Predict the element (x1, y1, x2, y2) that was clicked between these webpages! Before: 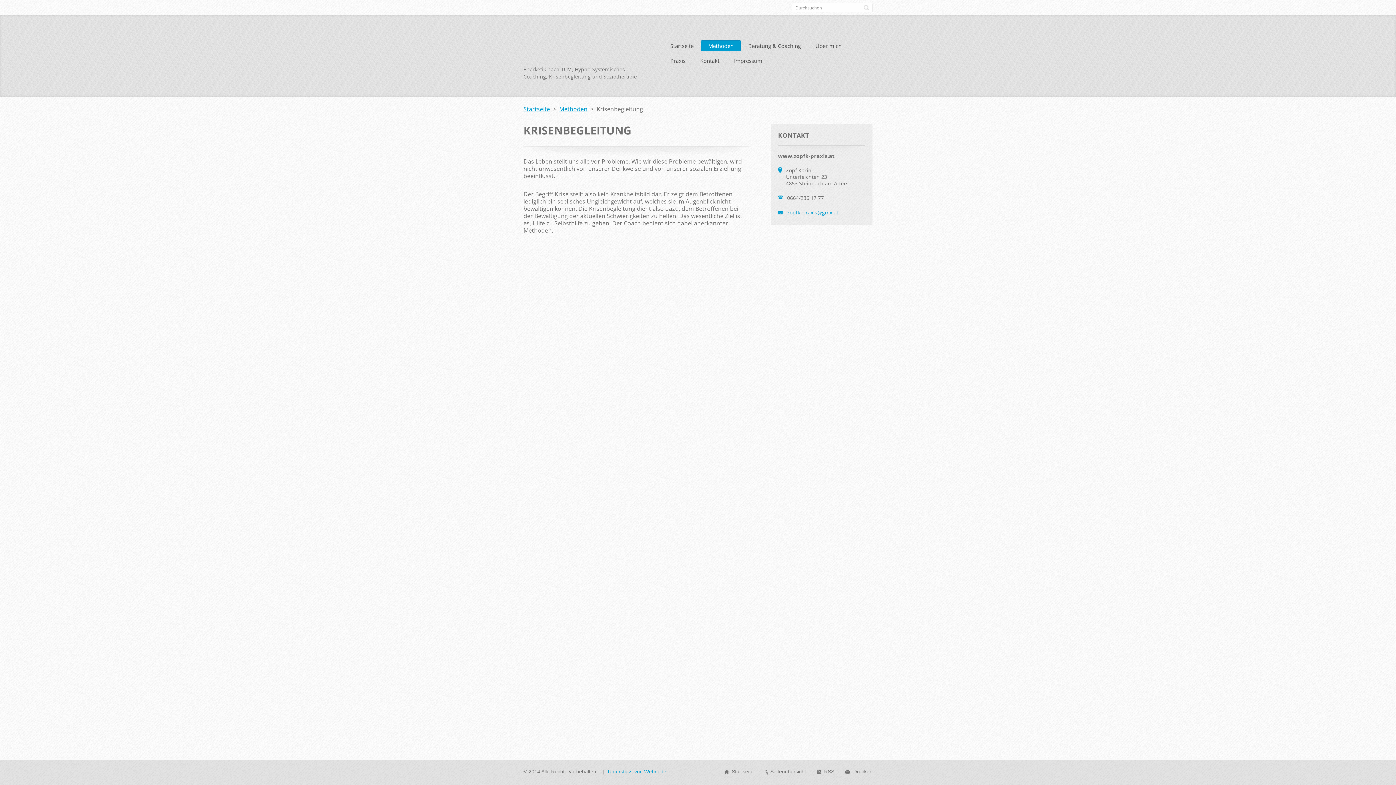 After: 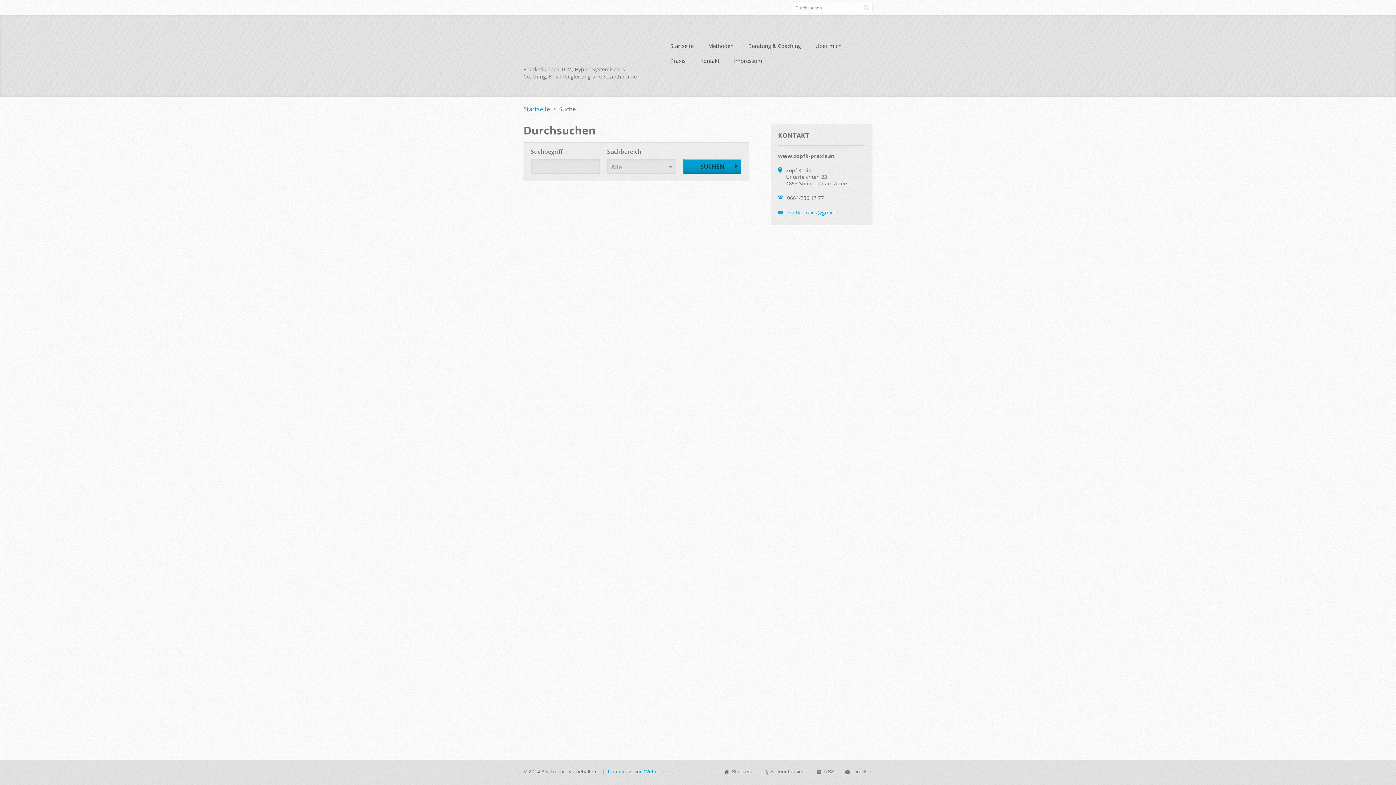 Action: label: Suchen bbox: (862, 3, 870, 11)